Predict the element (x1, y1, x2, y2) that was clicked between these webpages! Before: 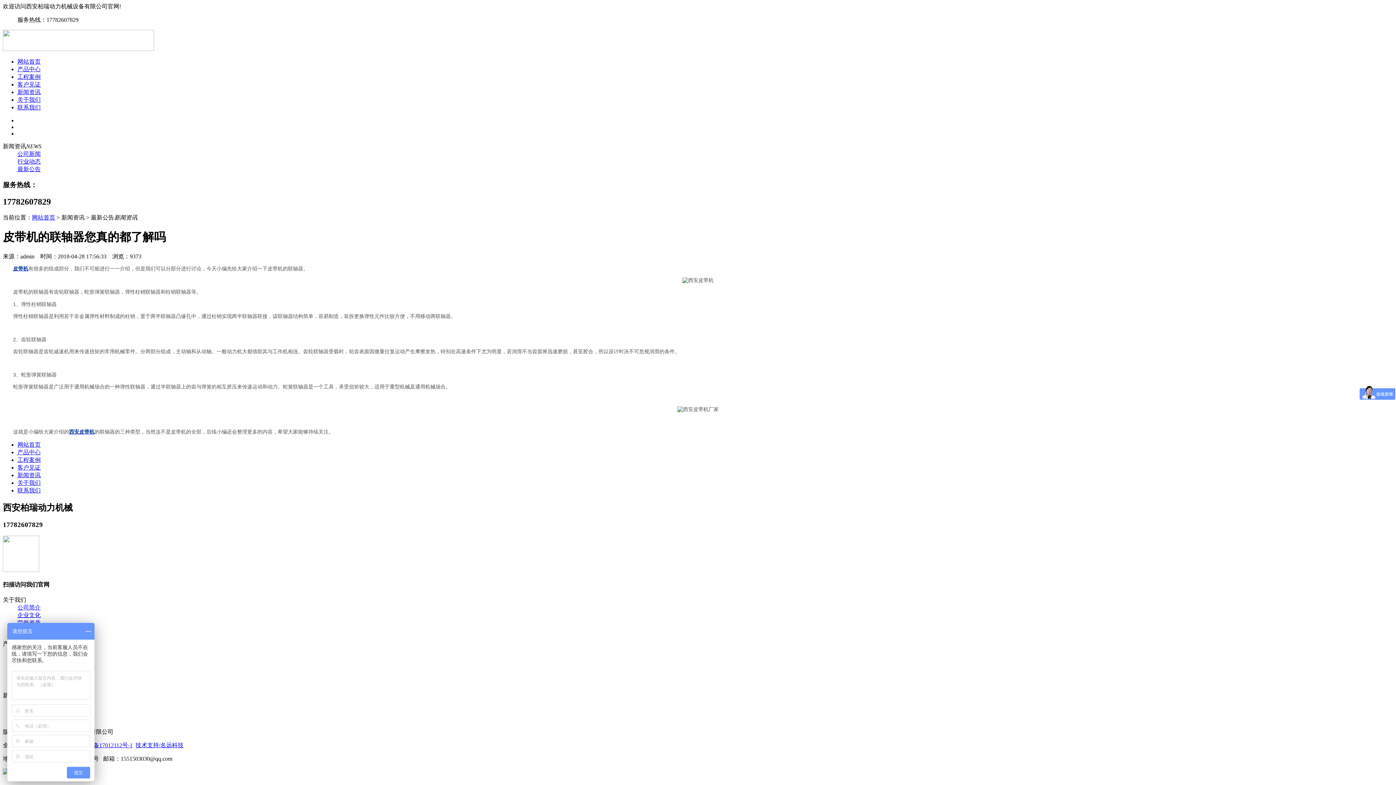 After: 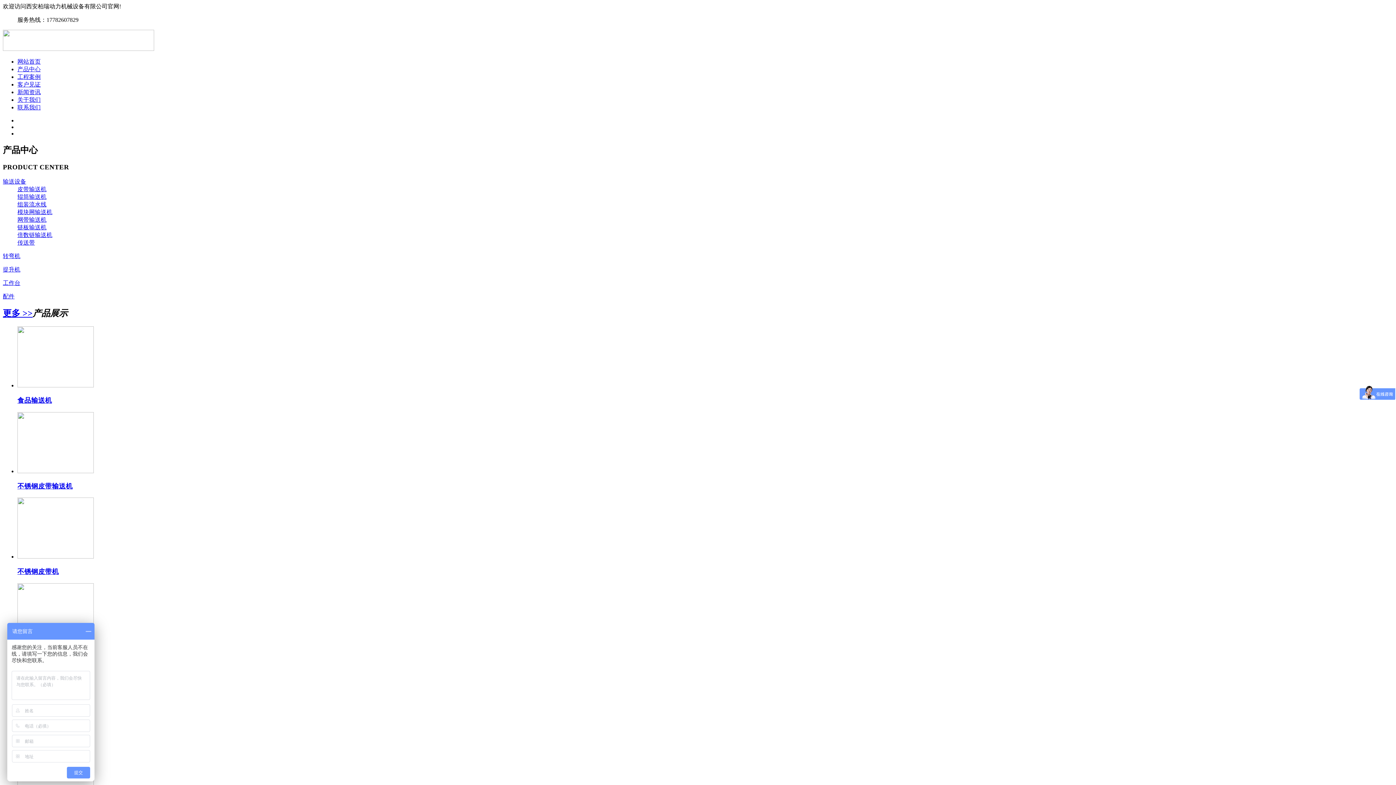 Action: label: 网站首页 bbox: (17, 441, 40, 448)